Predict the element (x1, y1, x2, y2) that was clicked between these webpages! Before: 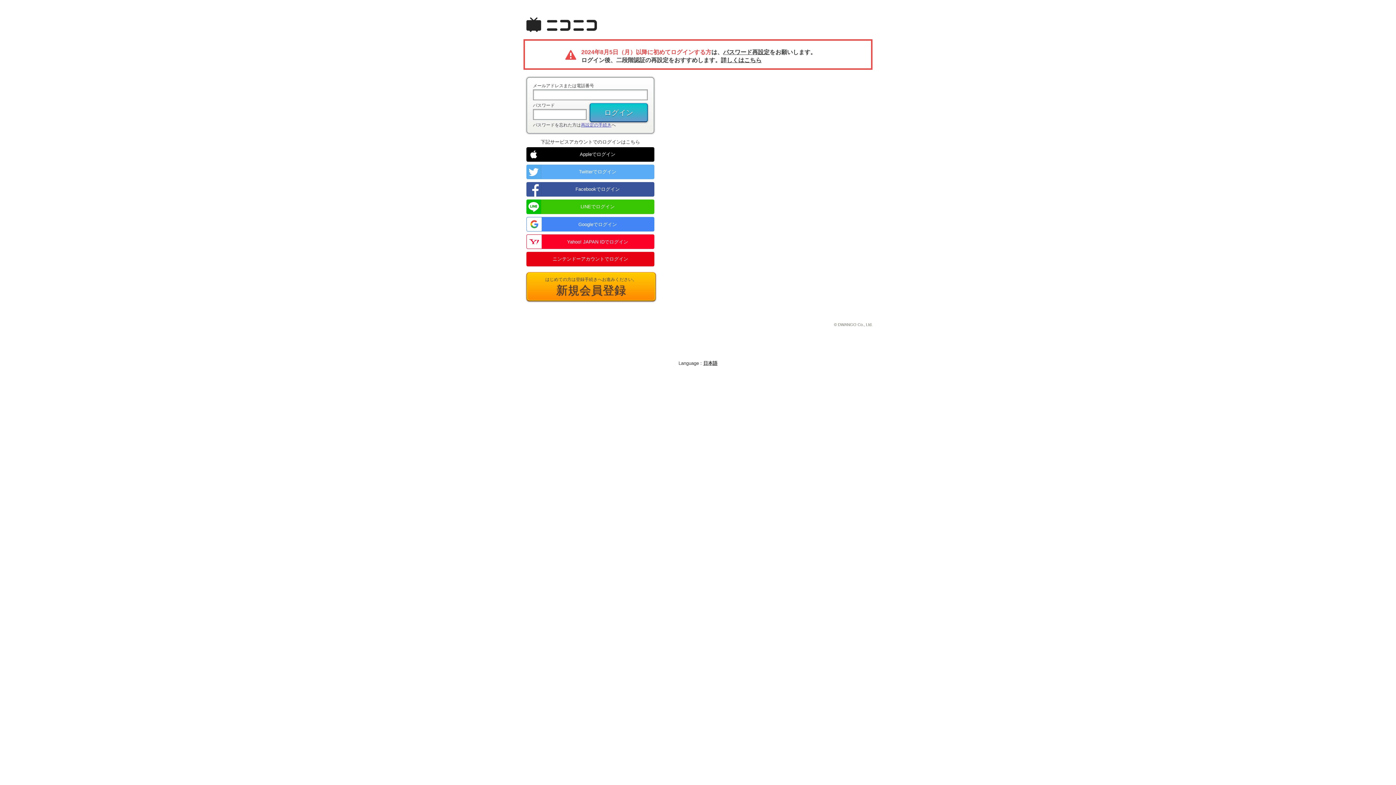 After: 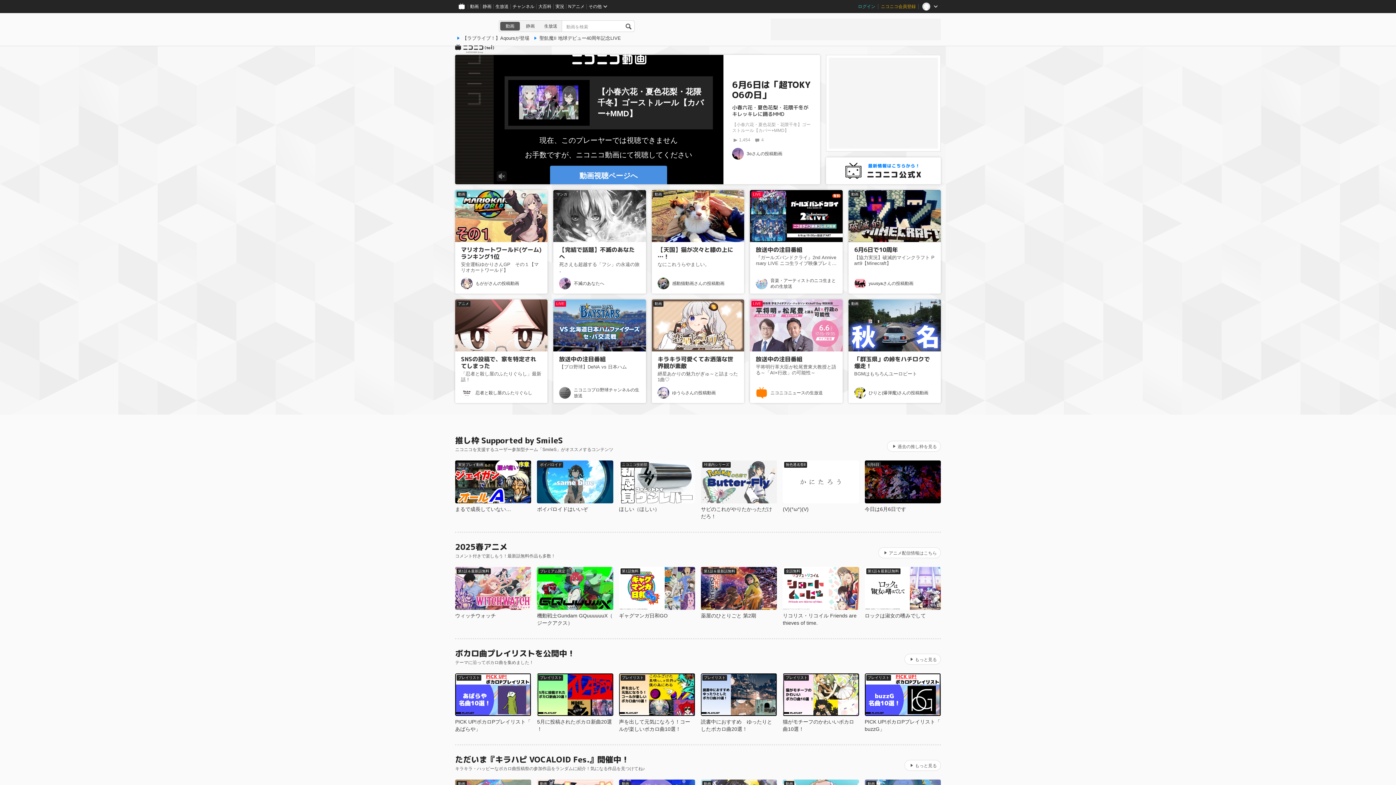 Action: bbox: (526, 27, 597, 33)